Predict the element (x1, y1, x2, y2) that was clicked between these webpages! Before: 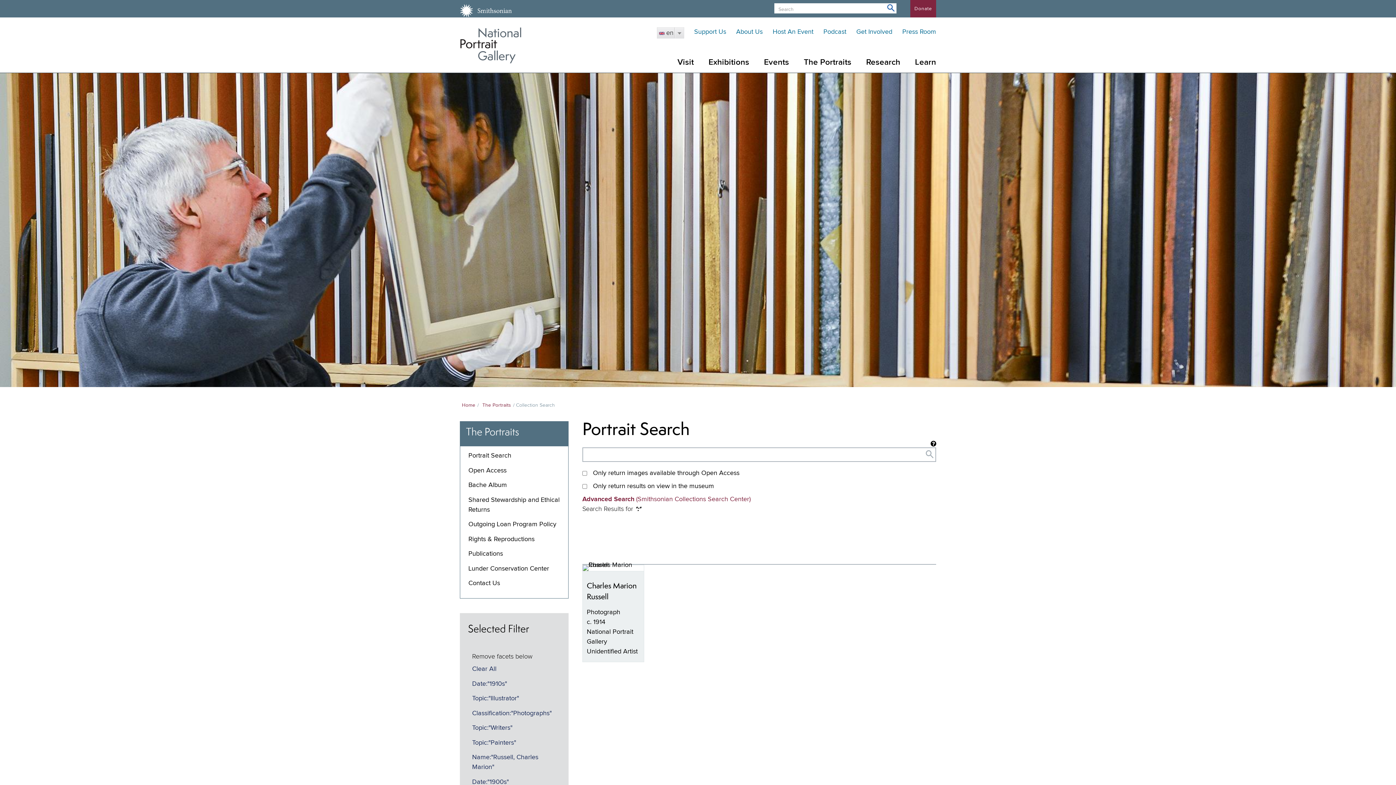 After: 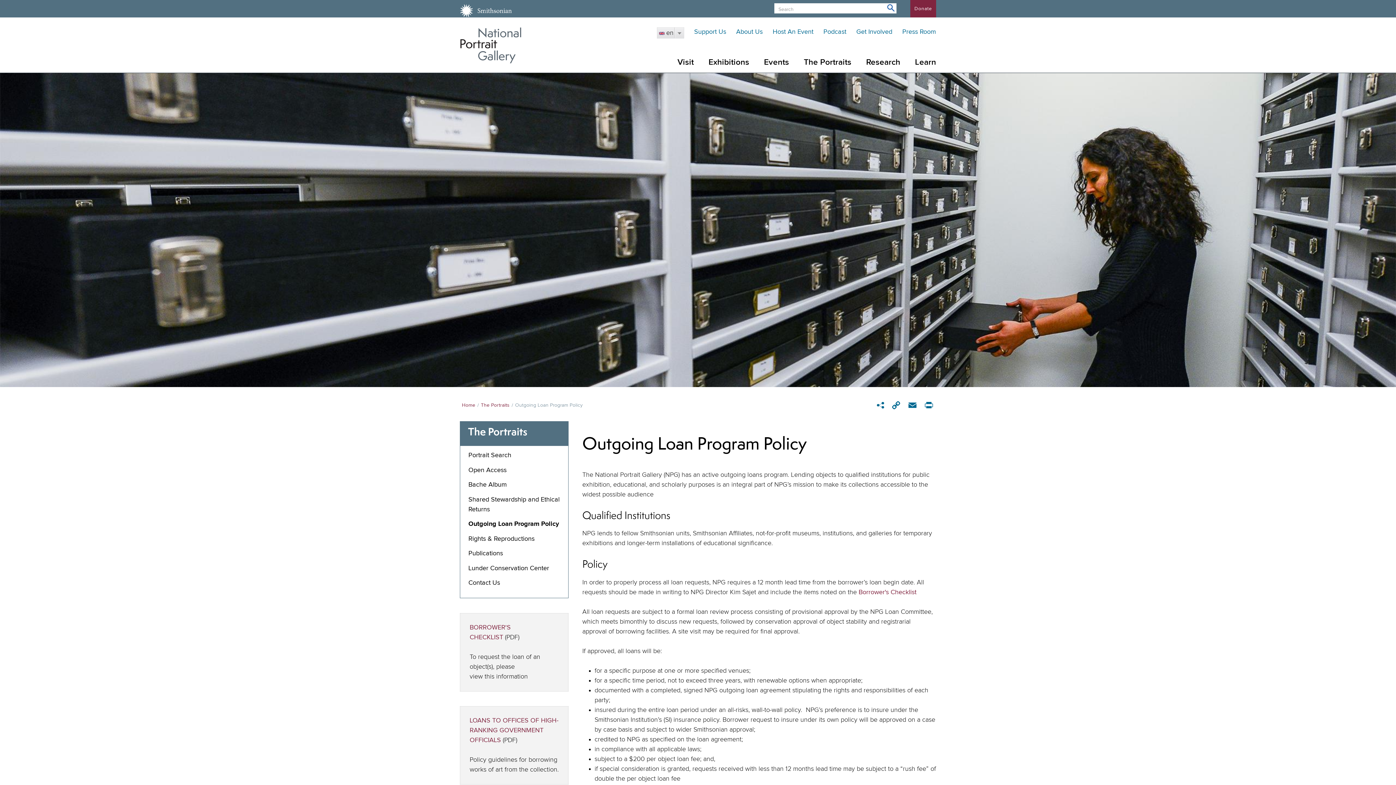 Action: bbox: (468, 521, 556, 528) label: Outgoing Loan Program Policy